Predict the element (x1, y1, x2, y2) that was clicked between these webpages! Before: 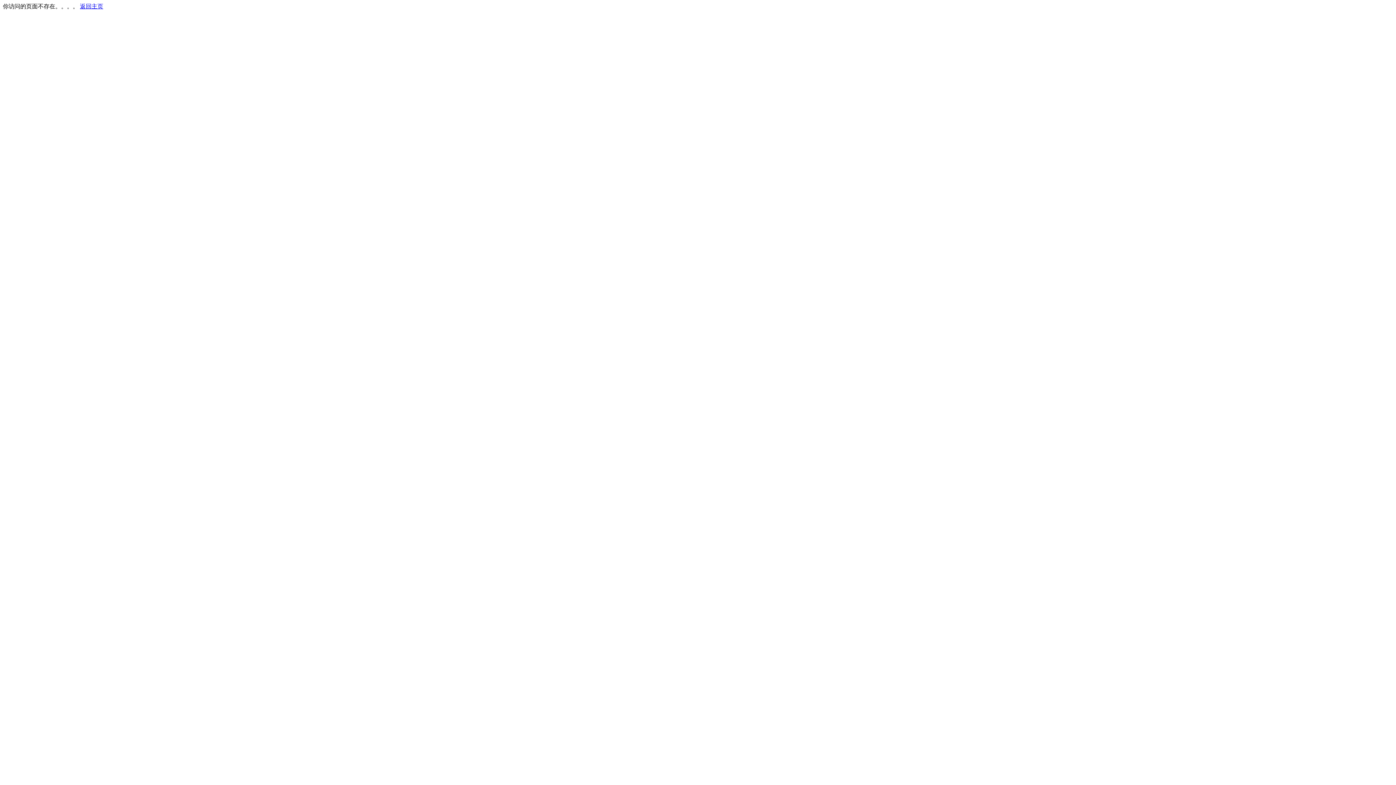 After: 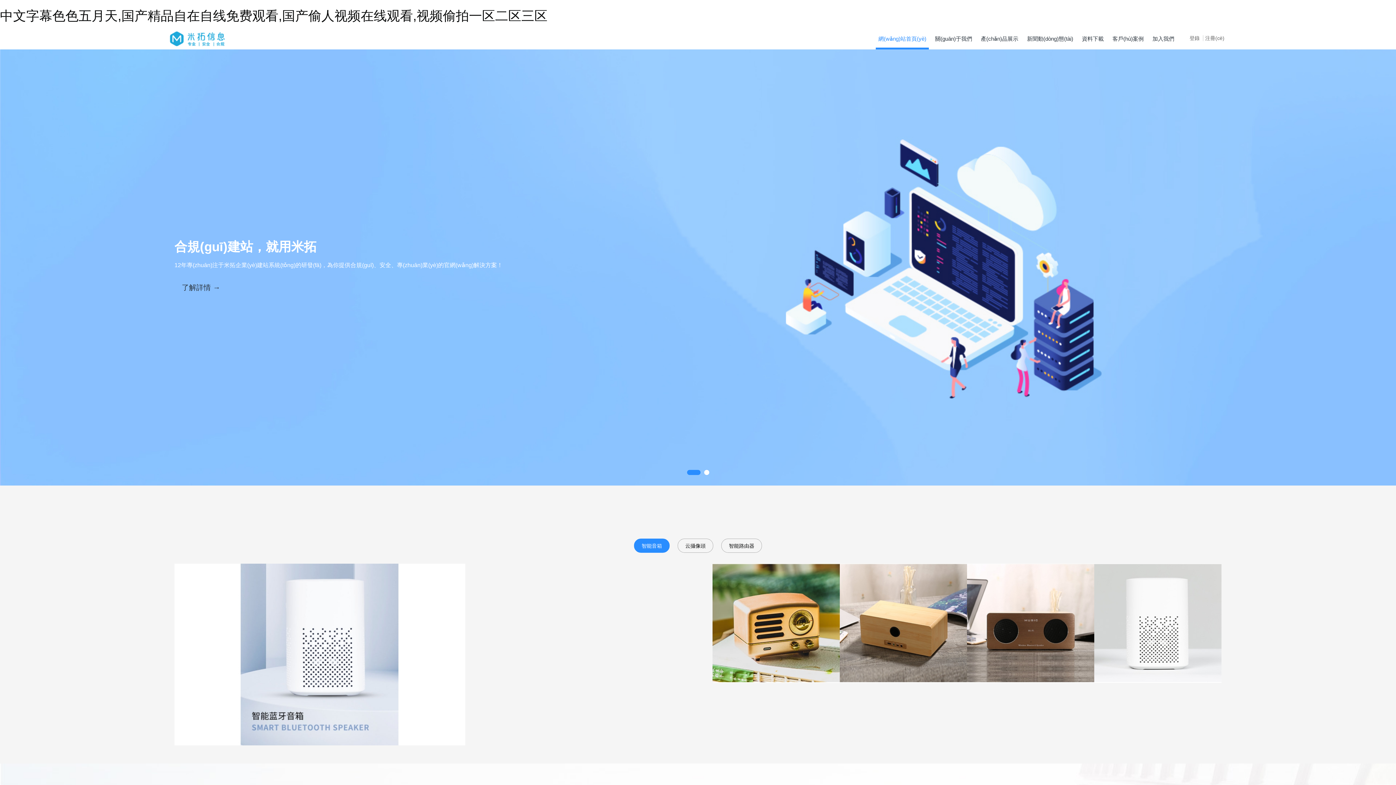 Action: label: 返回主页 bbox: (80, 3, 103, 9)